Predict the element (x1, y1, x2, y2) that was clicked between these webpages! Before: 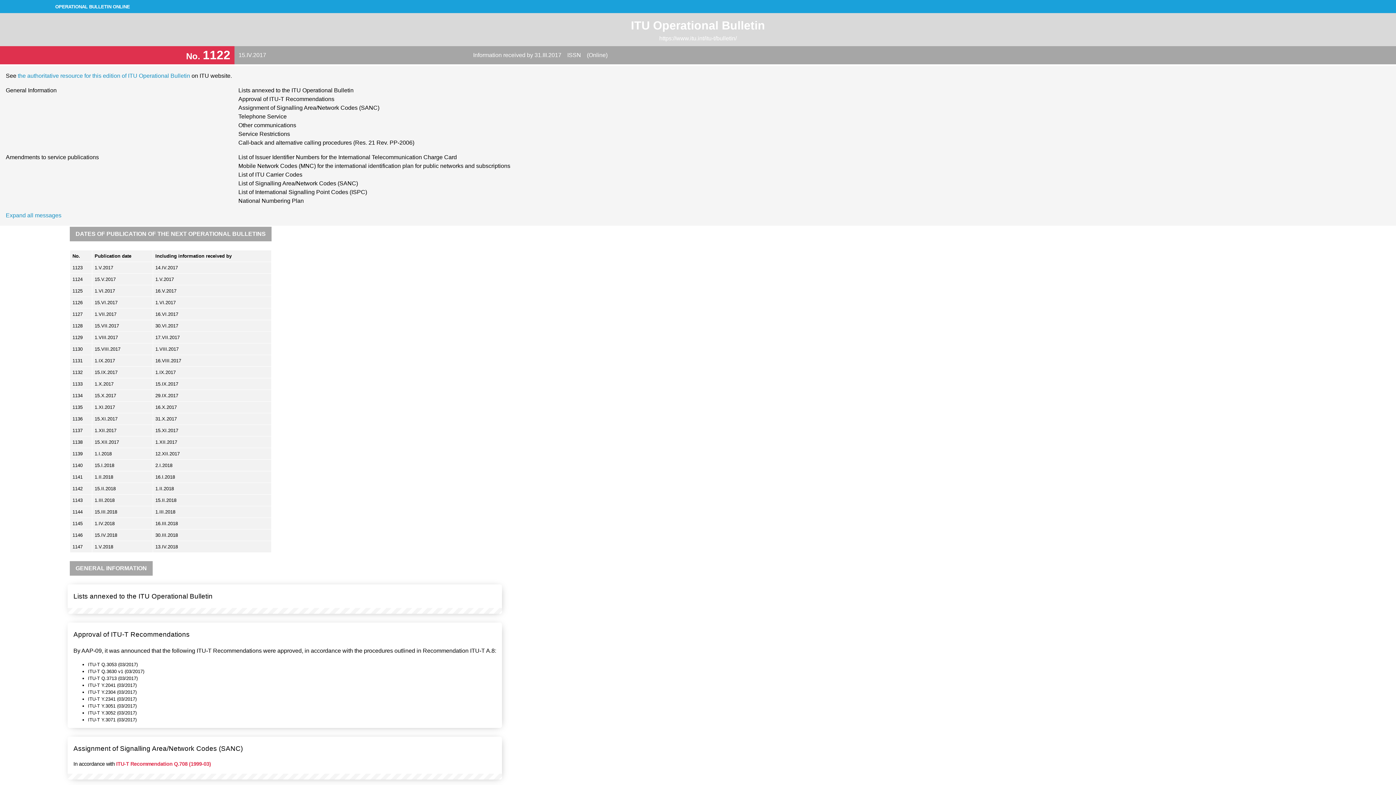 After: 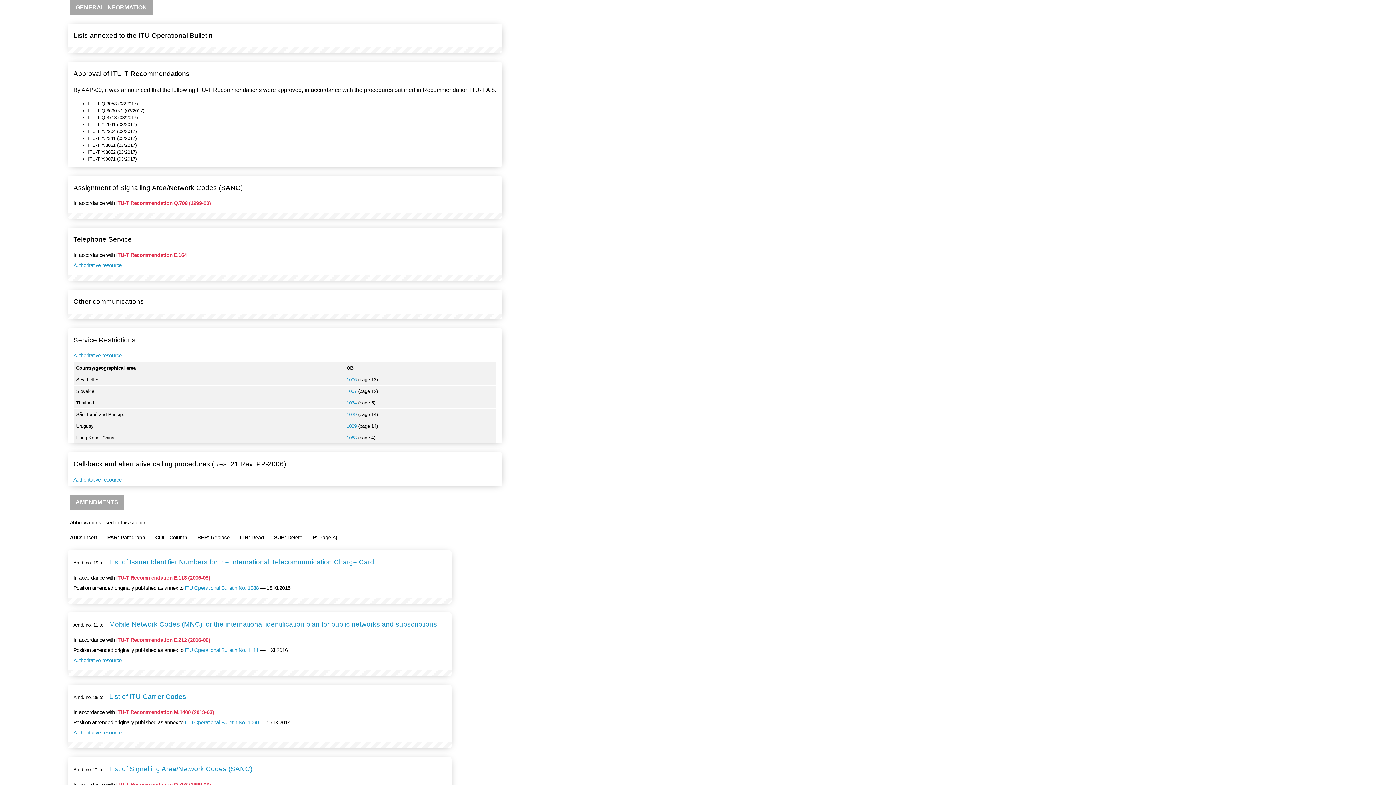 Action: bbox: (5, 86, 238, 147) label: General Information